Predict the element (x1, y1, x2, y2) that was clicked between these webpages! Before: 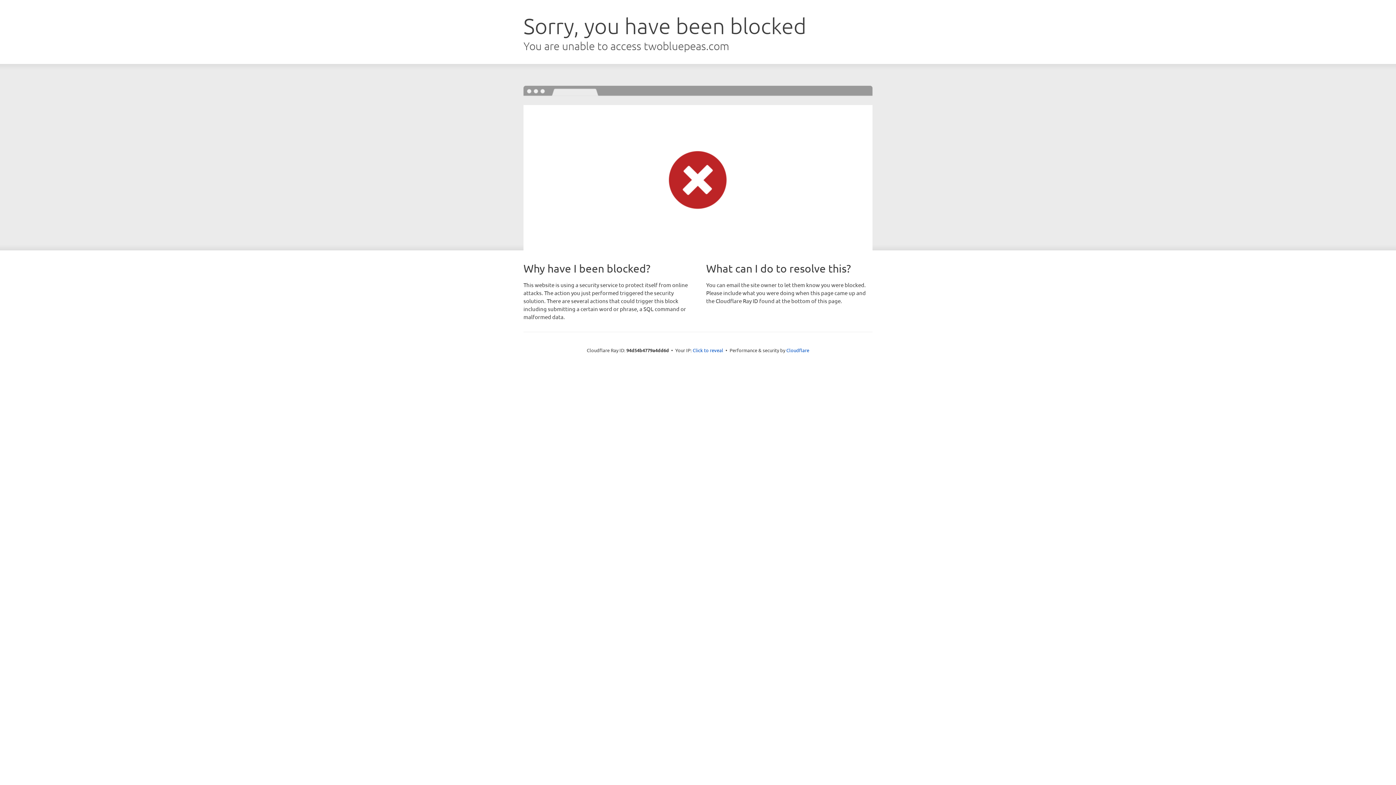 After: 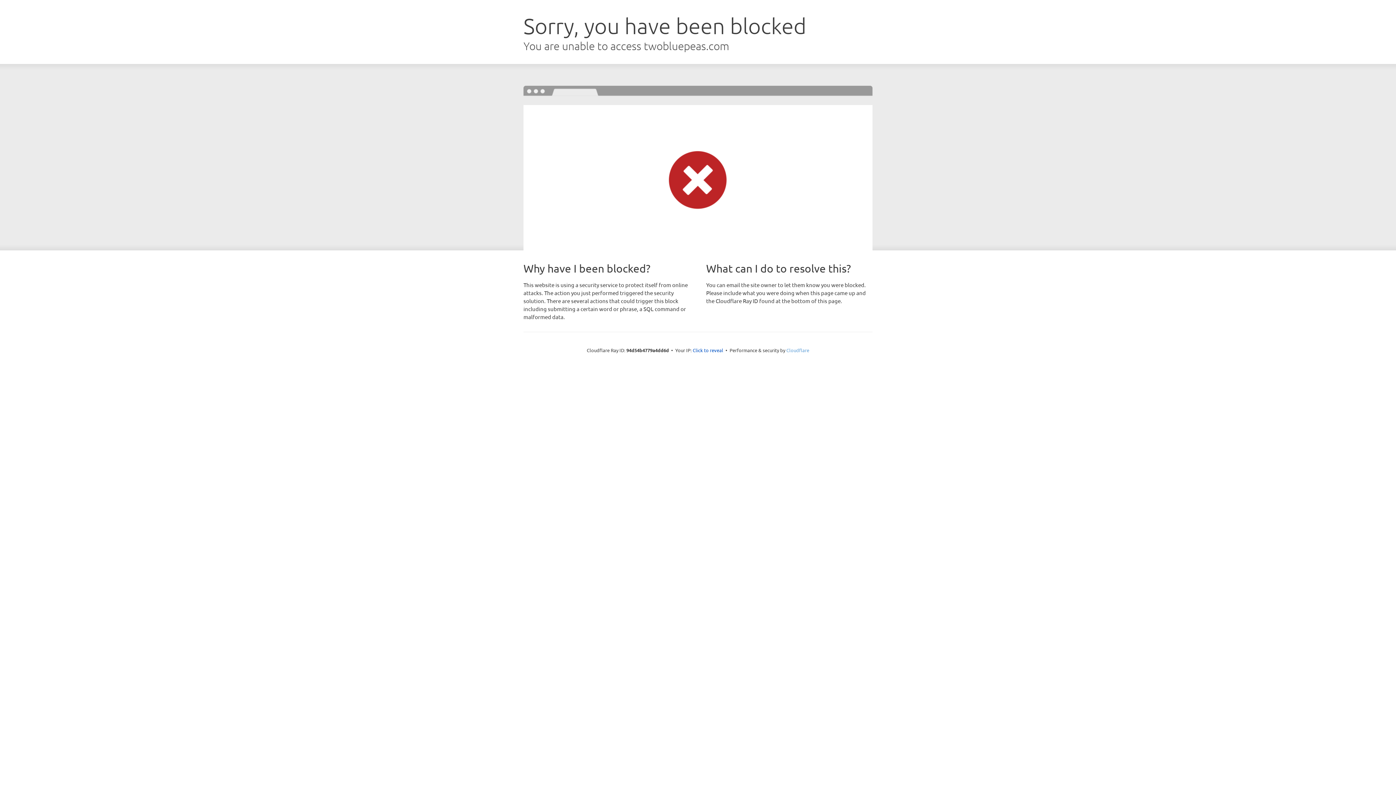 Action: label: Cloudflare bbox: (786, 347, 809, 353)